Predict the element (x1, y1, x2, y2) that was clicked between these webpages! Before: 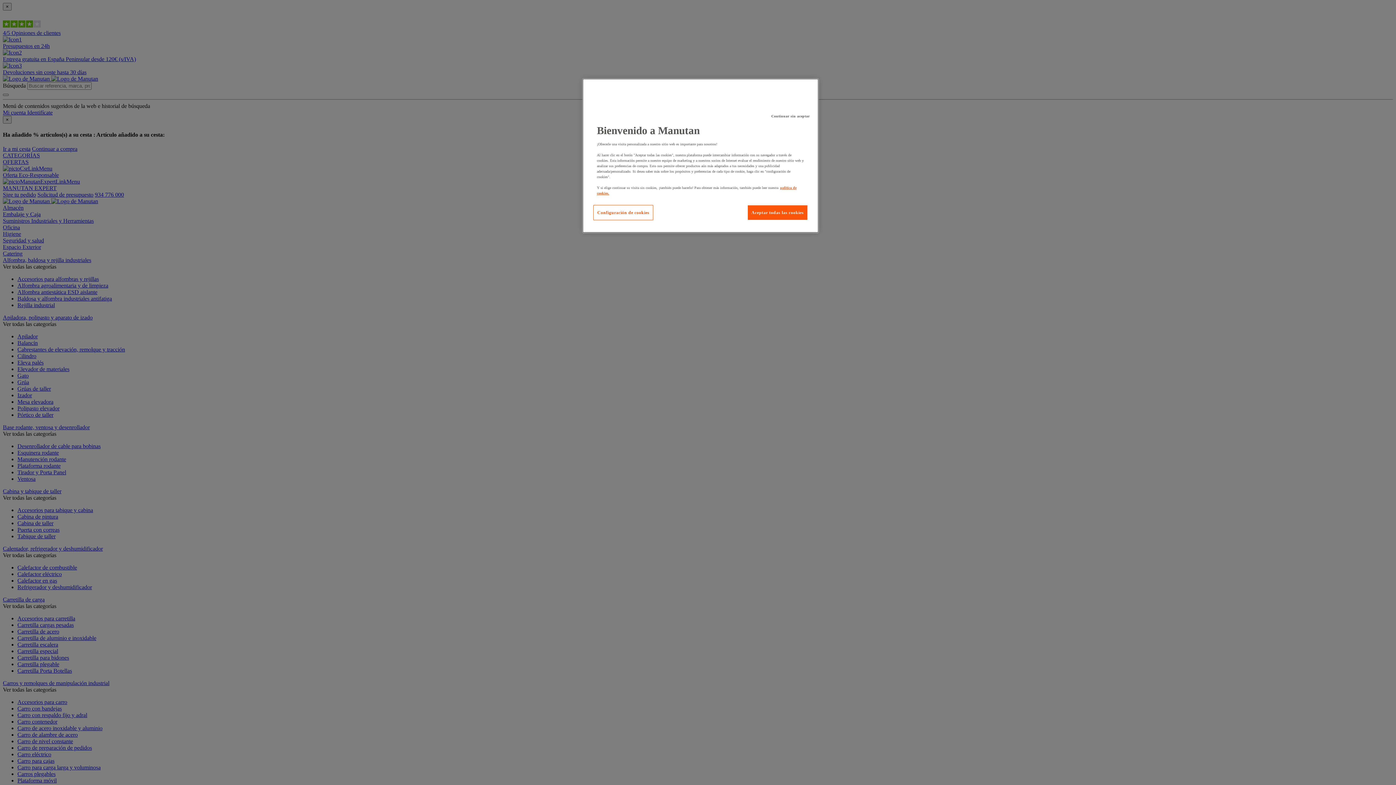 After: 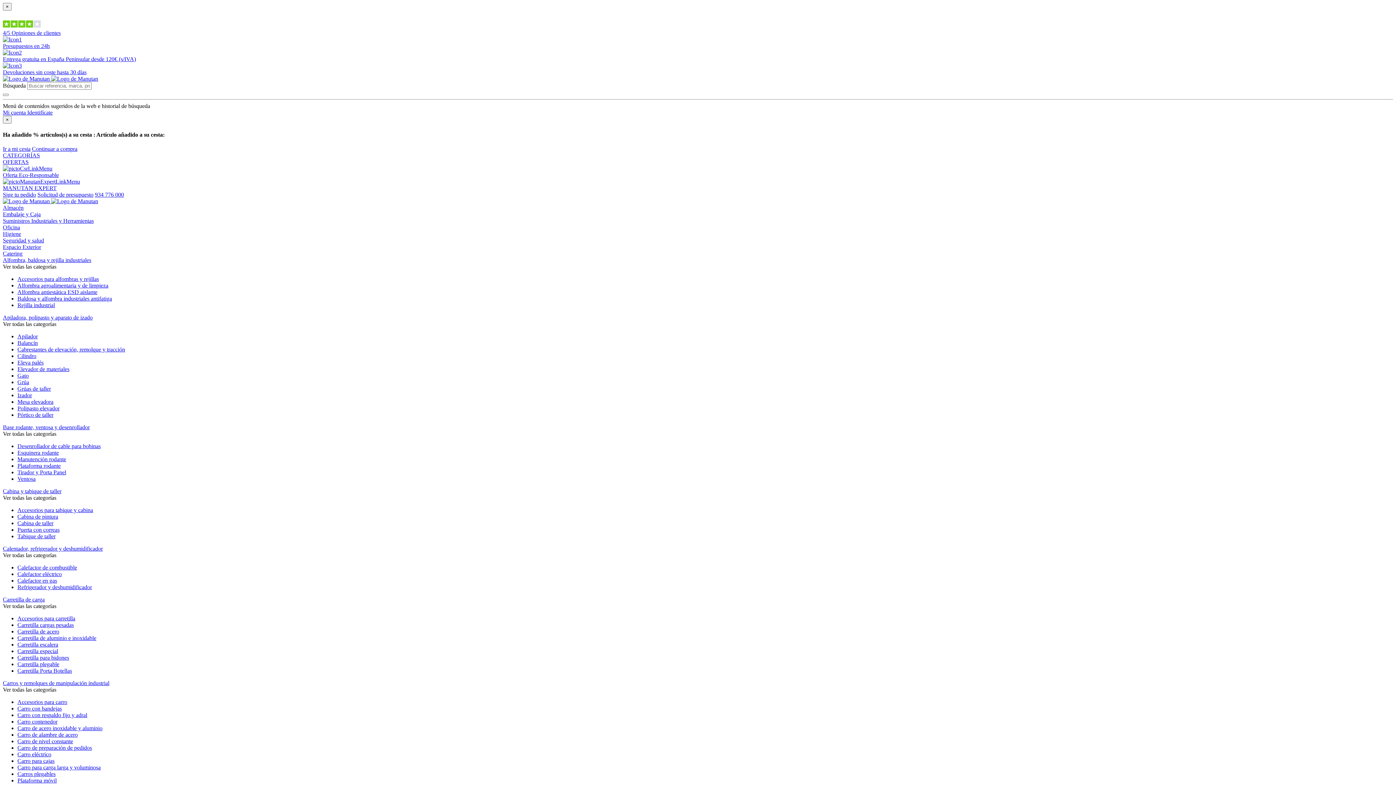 Action: label: Aceptar todas las cookies bbox: (747, 205, 808, 220)